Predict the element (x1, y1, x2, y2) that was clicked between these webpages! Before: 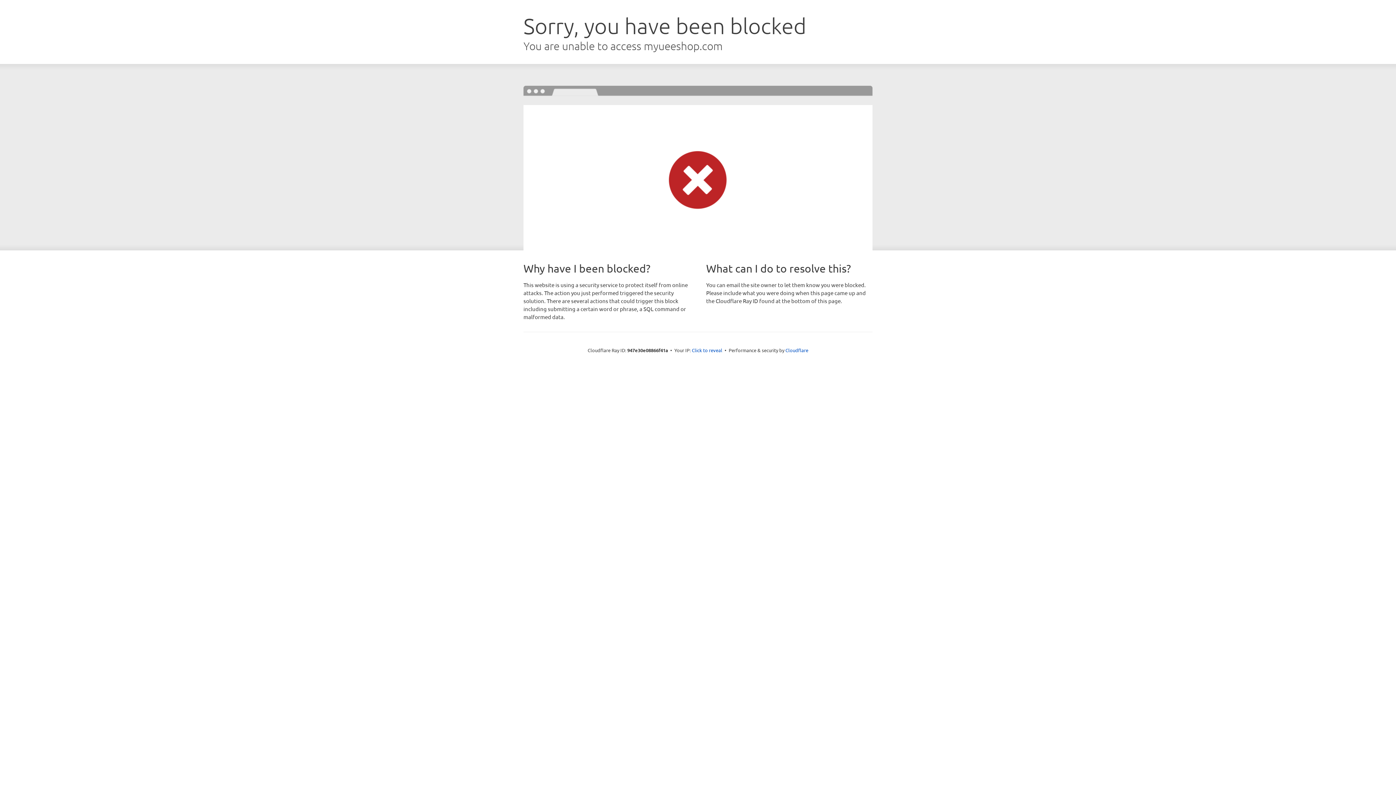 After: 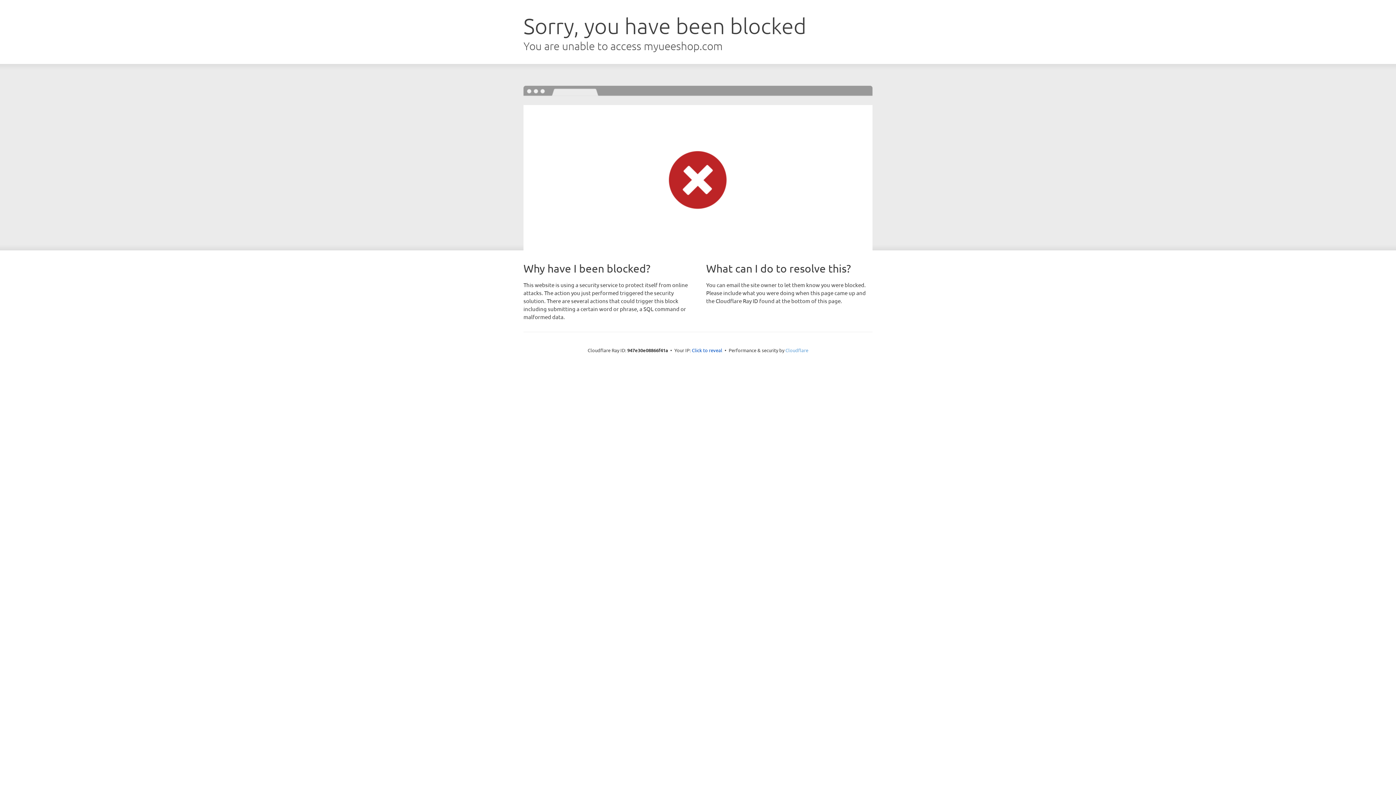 Action: bbox: (785, 347, 808, 353) label: Cloudflare